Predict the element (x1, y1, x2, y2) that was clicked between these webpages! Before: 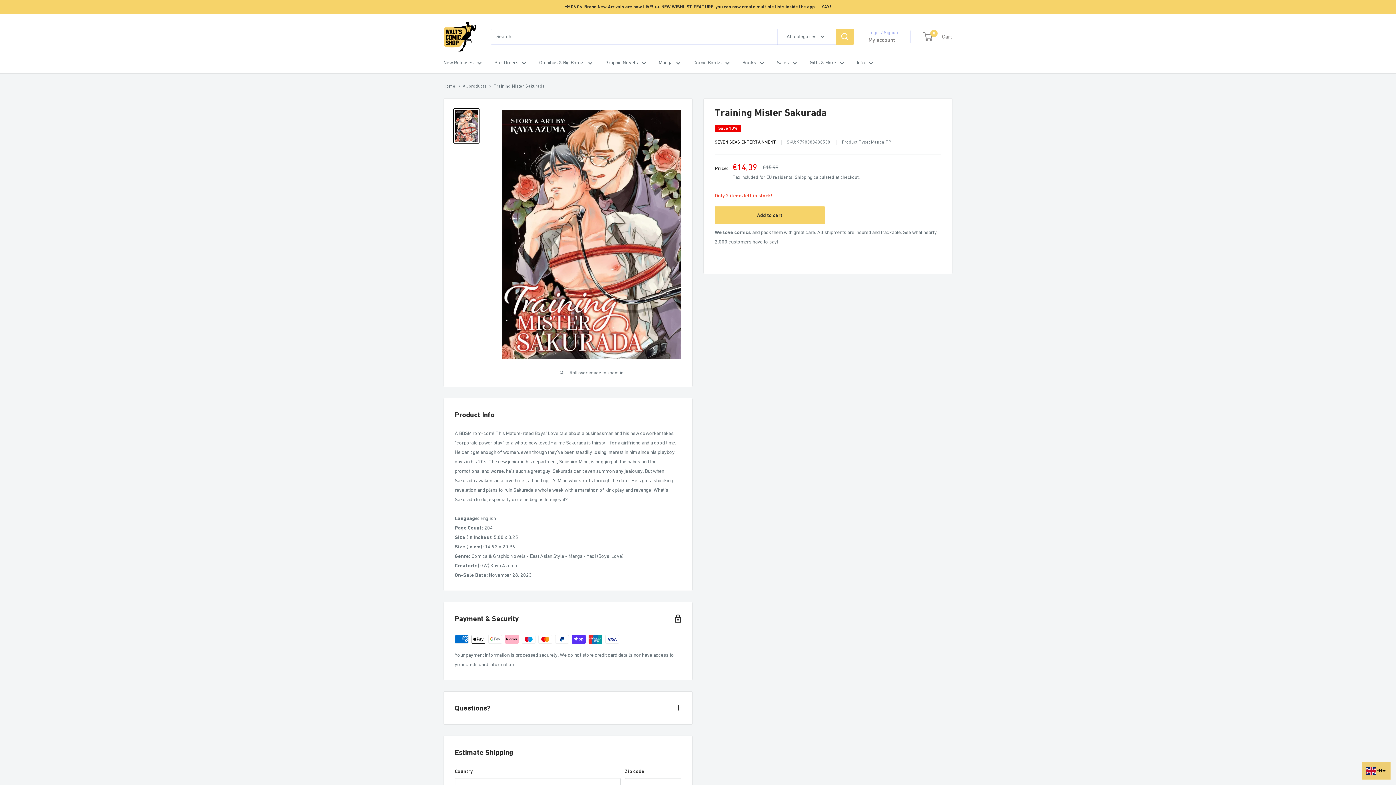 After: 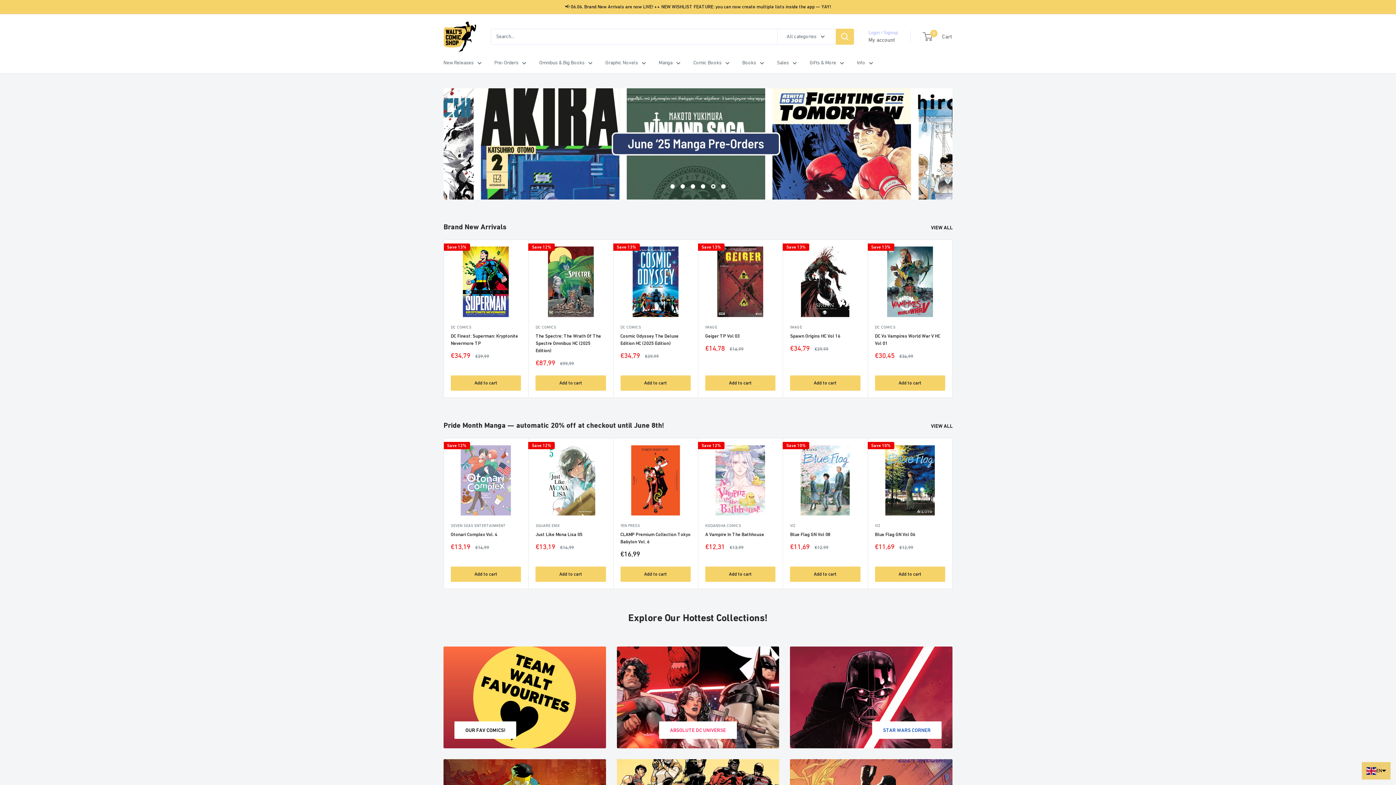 Action: bbox: (443, 21, 476, 51) label: Walt's Comic Shop